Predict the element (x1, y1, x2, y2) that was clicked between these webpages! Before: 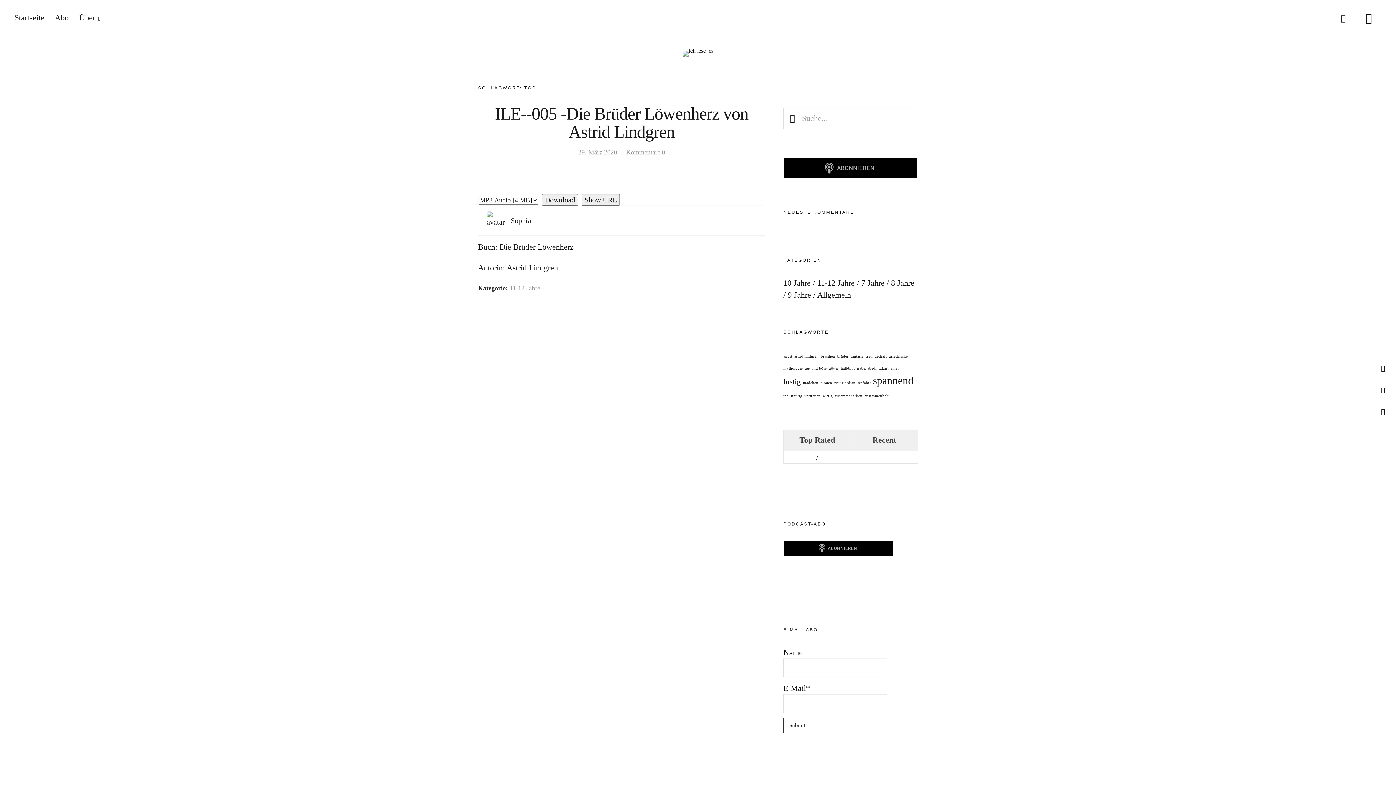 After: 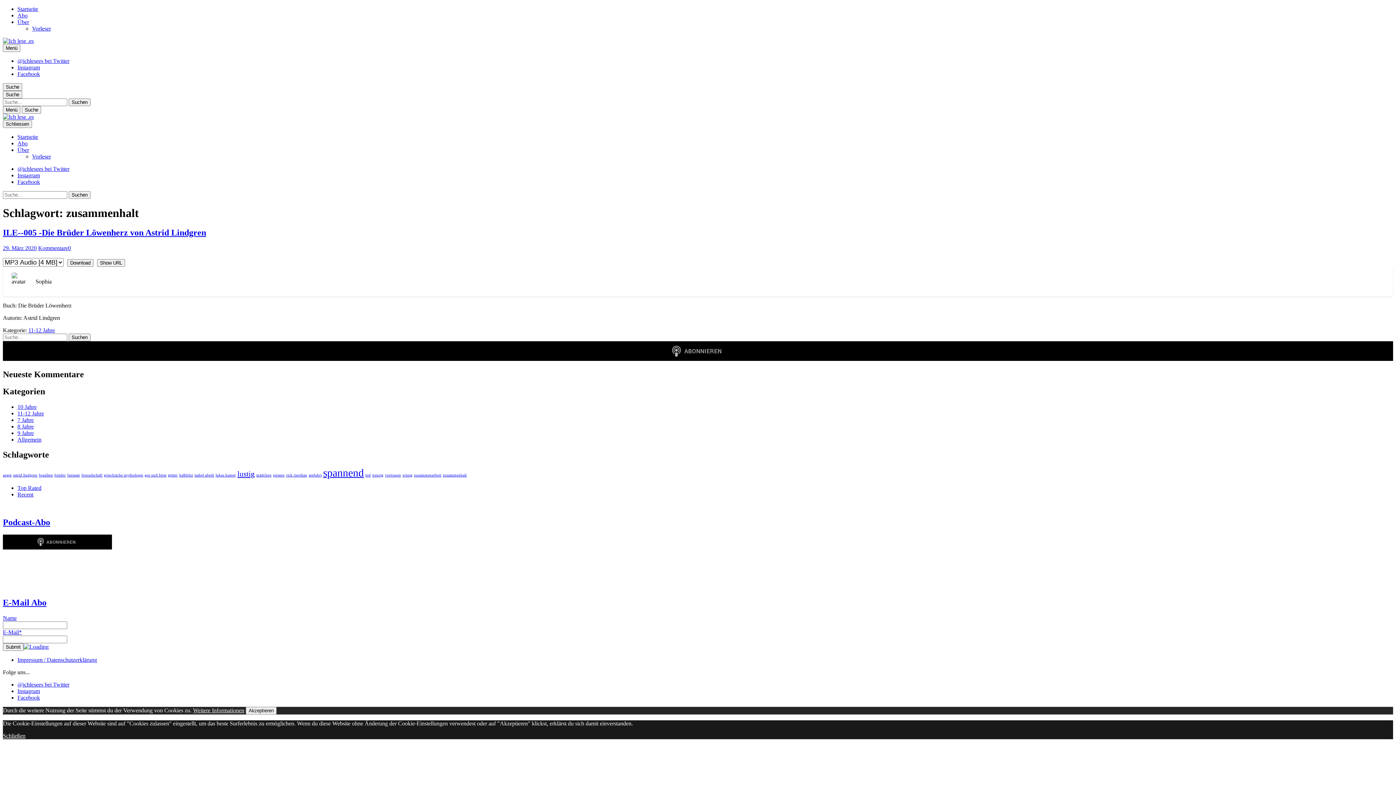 Action: bbox: (864, 394, 888, 398) label: zusammenhalt (1 Eintrag)